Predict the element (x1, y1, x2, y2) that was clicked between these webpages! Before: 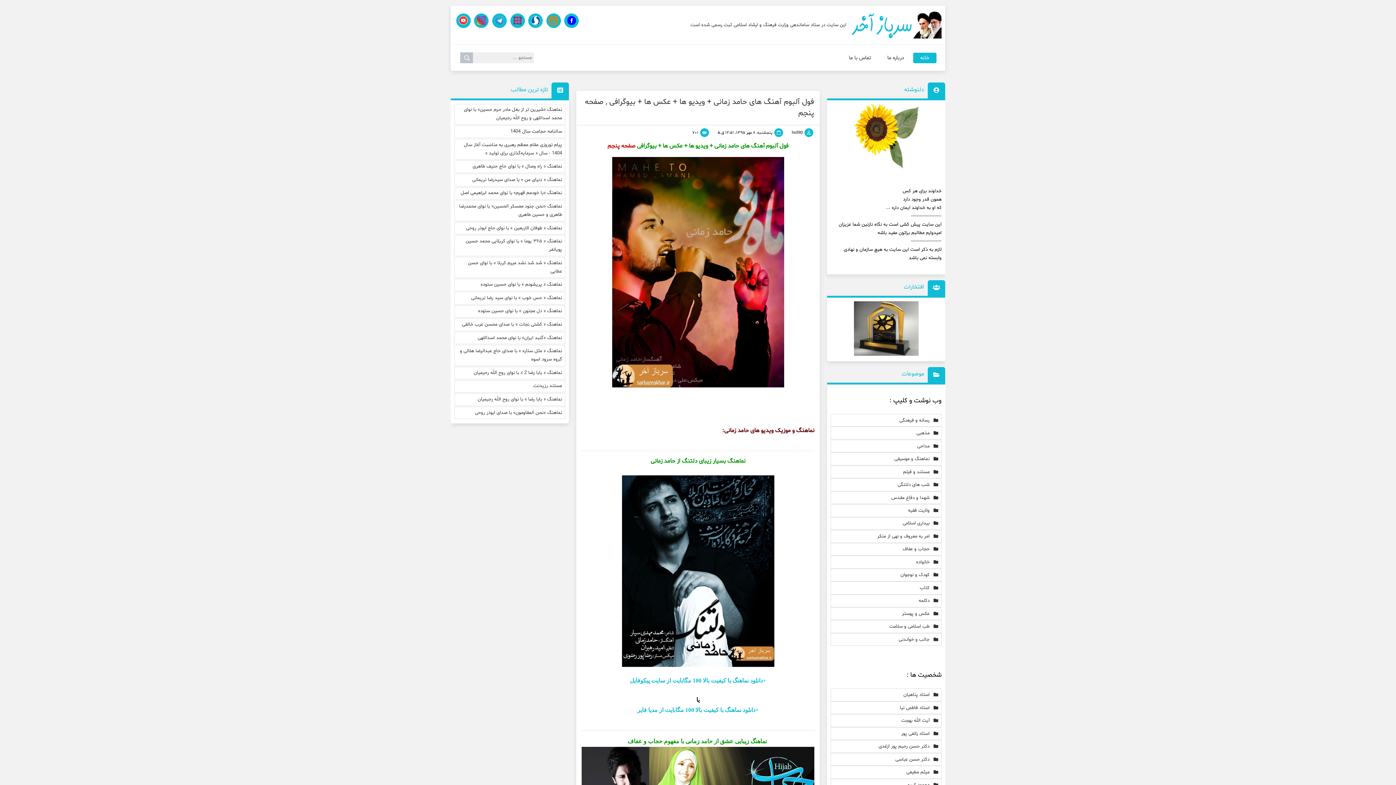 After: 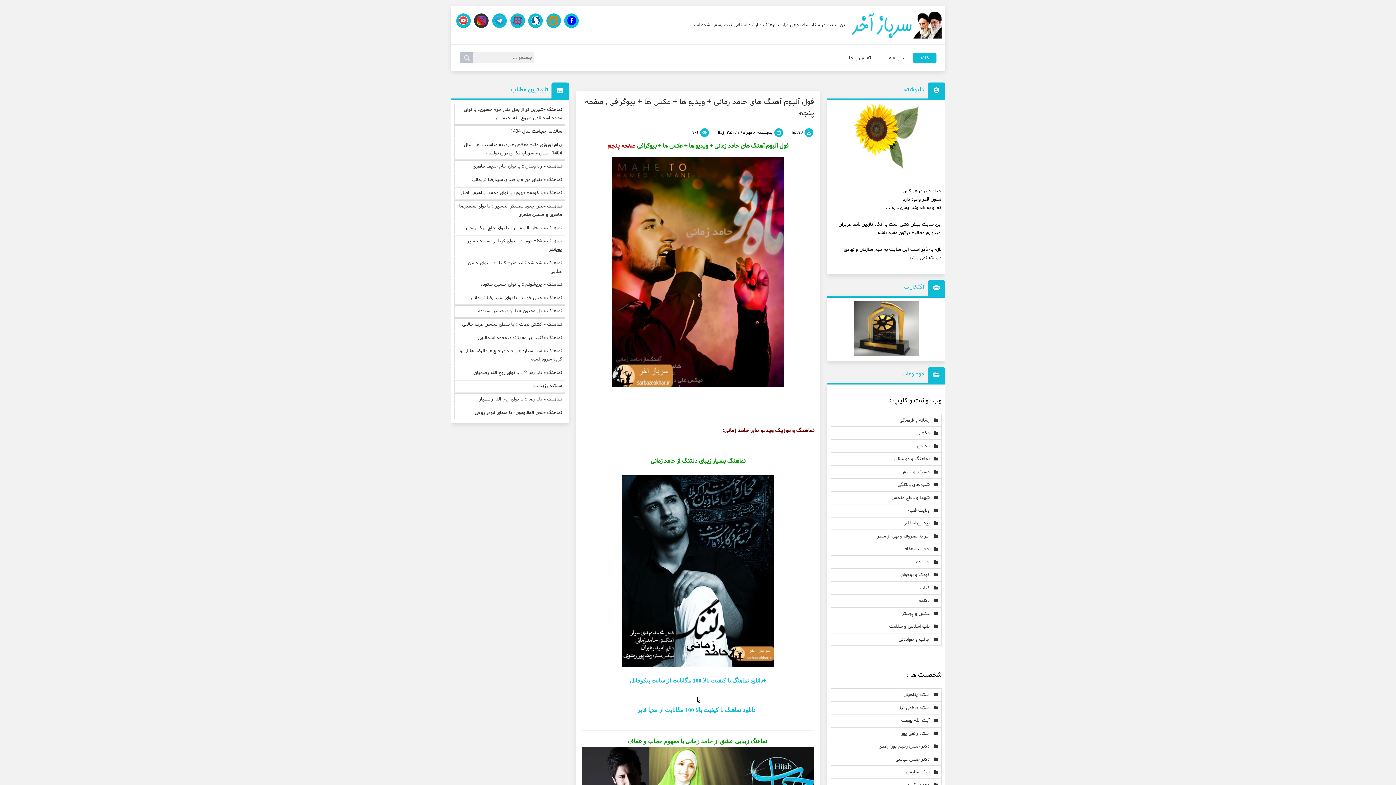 Action: bbox: (474, 13, 488, 27)